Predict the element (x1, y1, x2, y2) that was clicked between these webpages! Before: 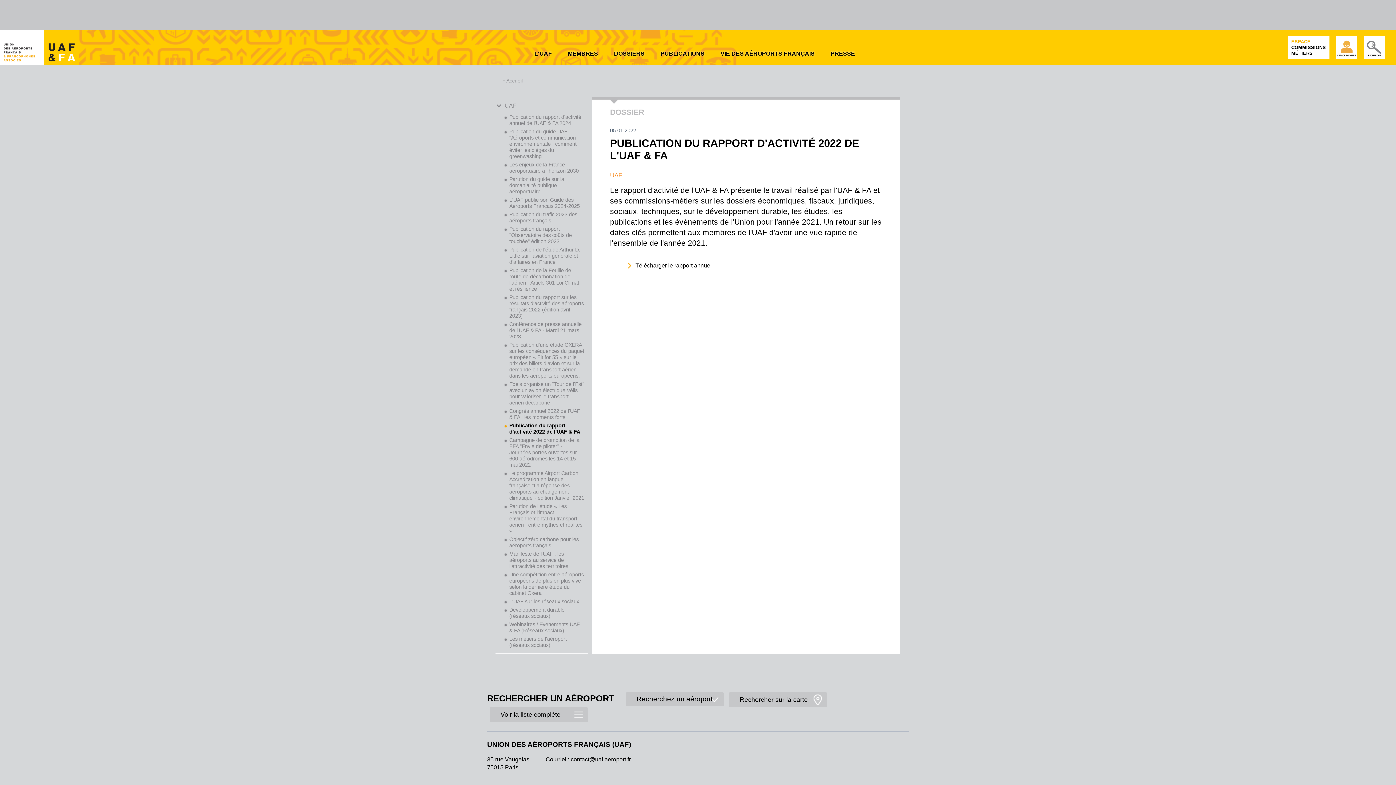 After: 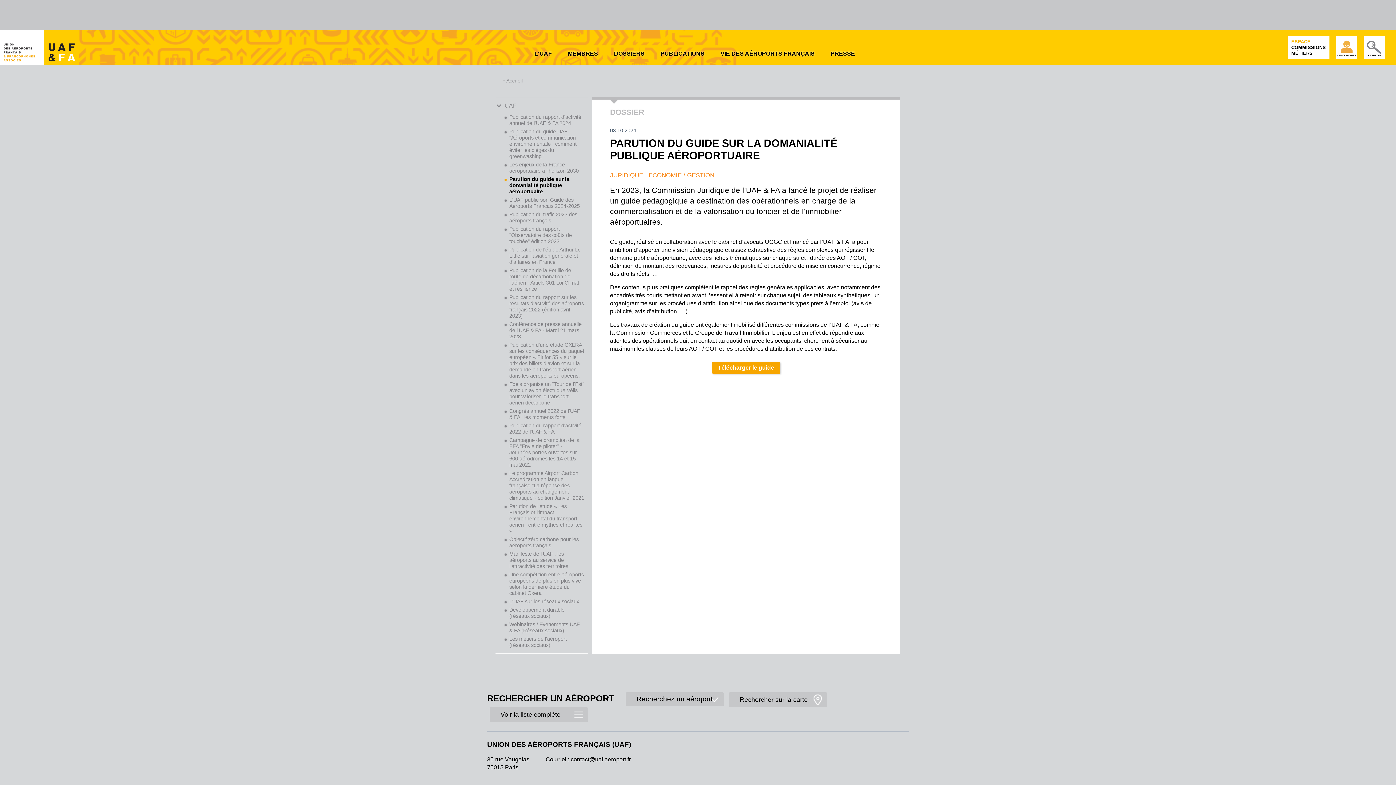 Action: bbox: (504, 175, 584, 196) label: Parution du guide sur la domanialité publique aéroportuaire